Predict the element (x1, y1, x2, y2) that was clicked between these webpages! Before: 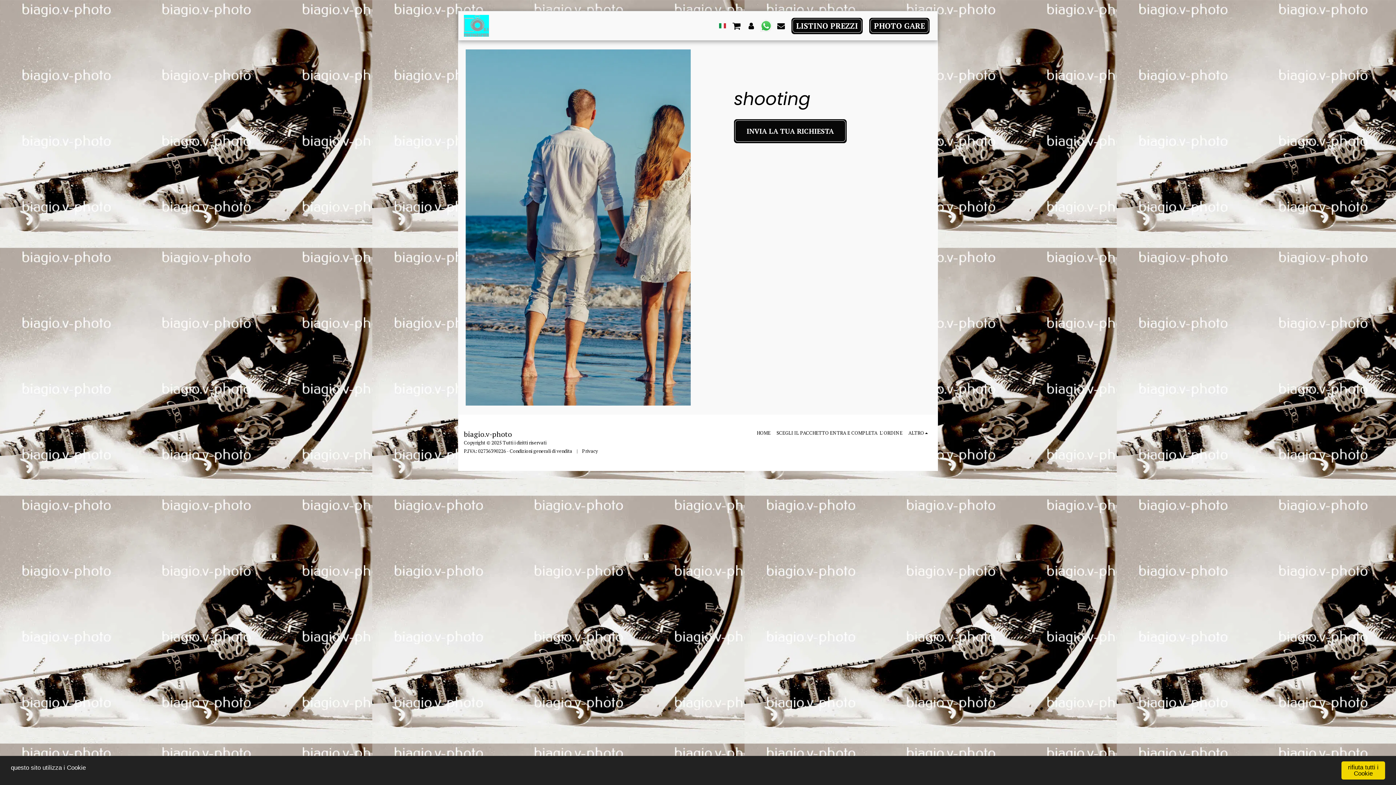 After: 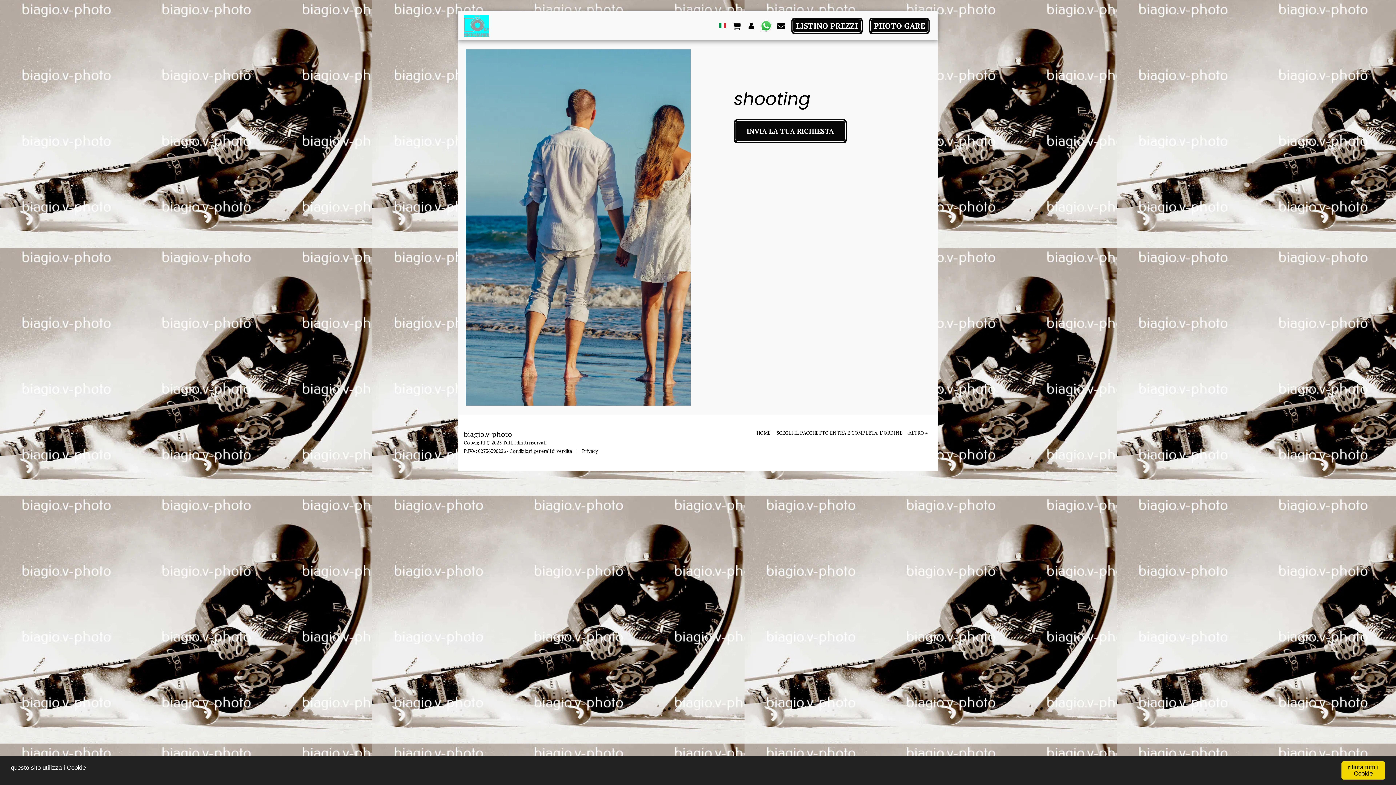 Action: bbox: (908, 429, 930, 436) label: ALTRO  